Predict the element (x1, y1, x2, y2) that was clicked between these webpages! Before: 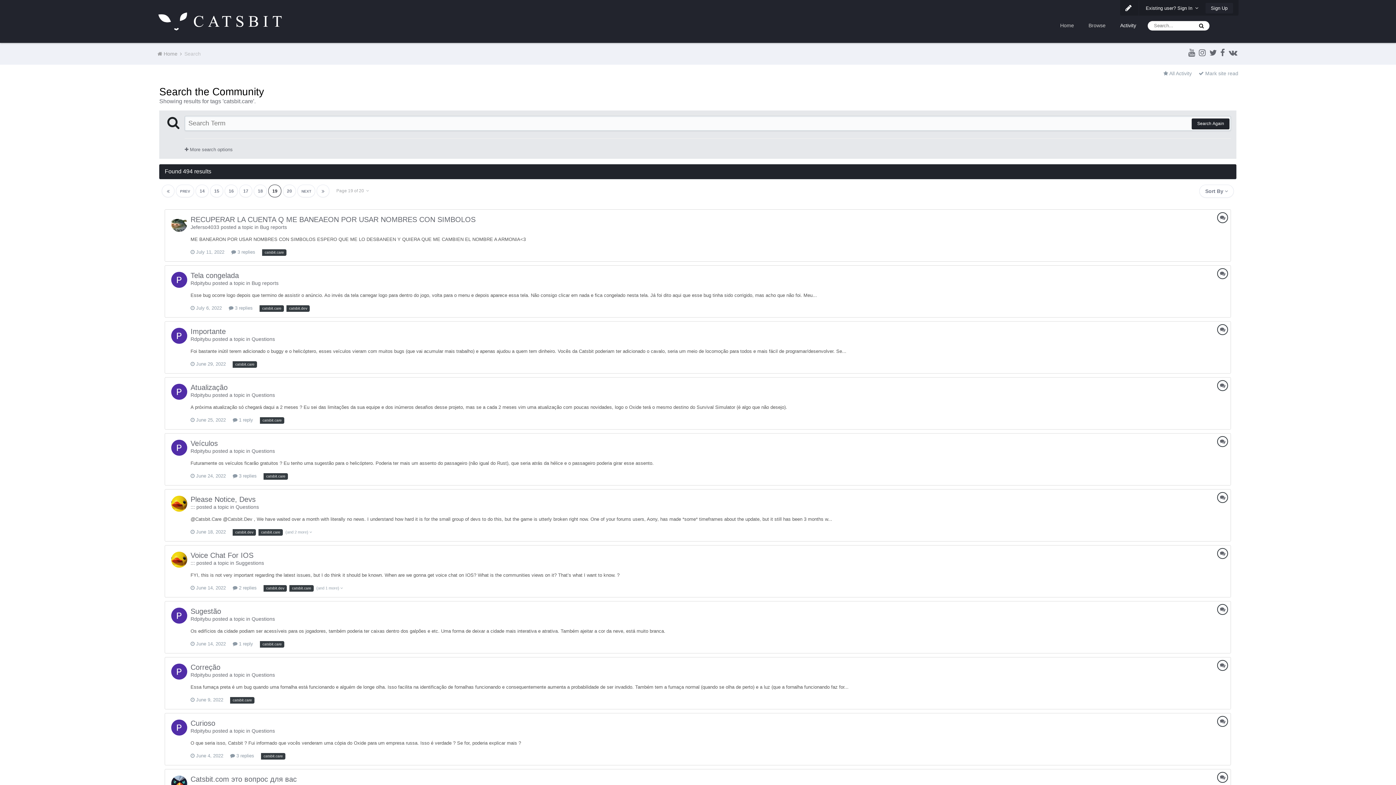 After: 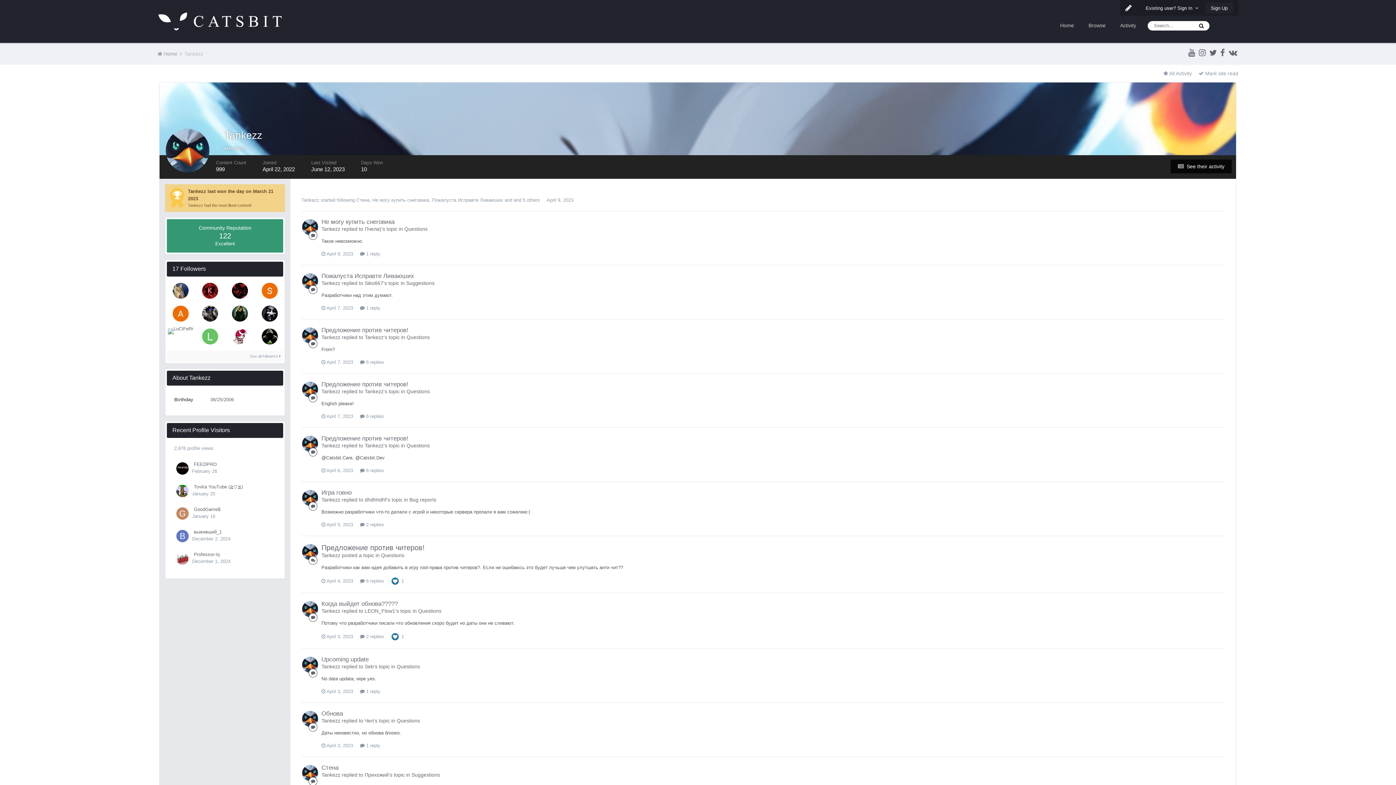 Action: bbox: (171, 776, 187, 792)